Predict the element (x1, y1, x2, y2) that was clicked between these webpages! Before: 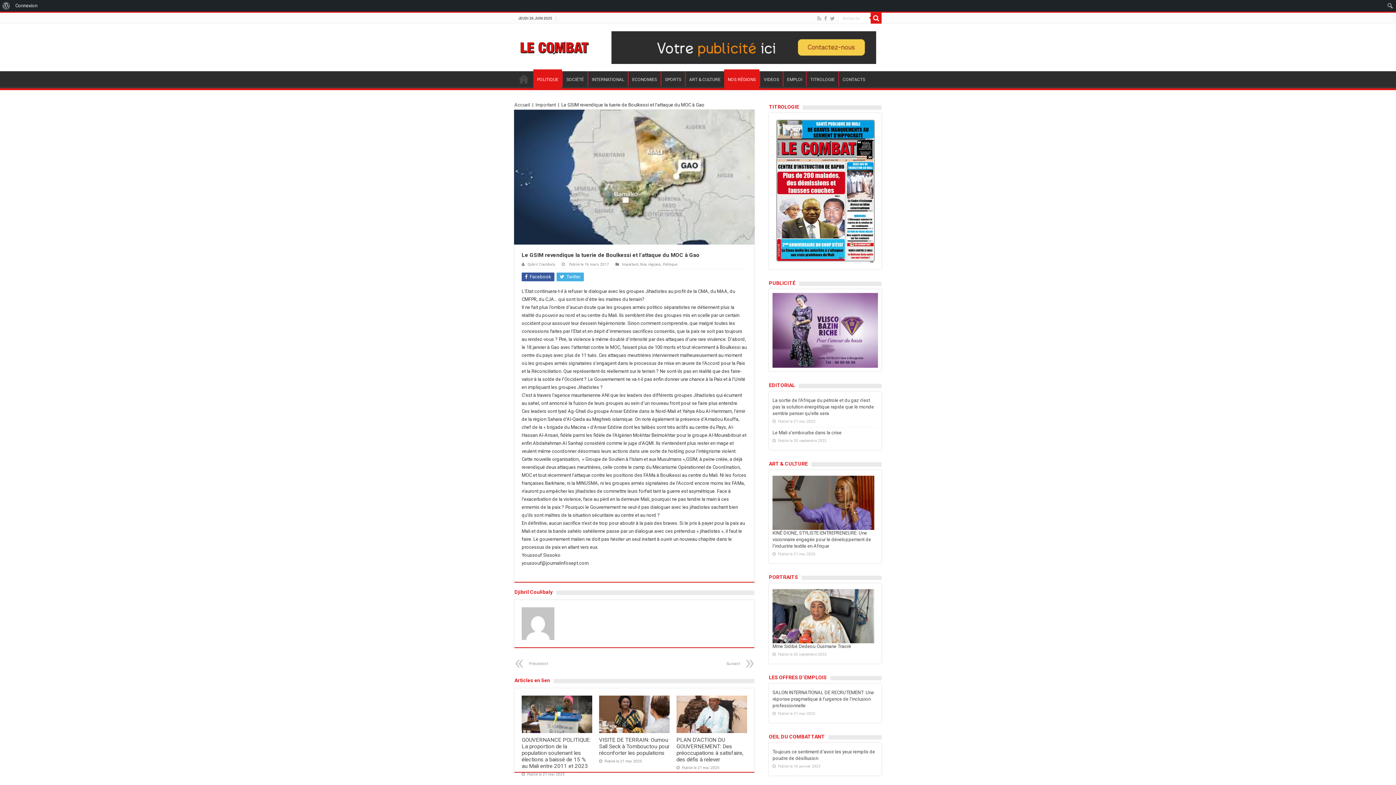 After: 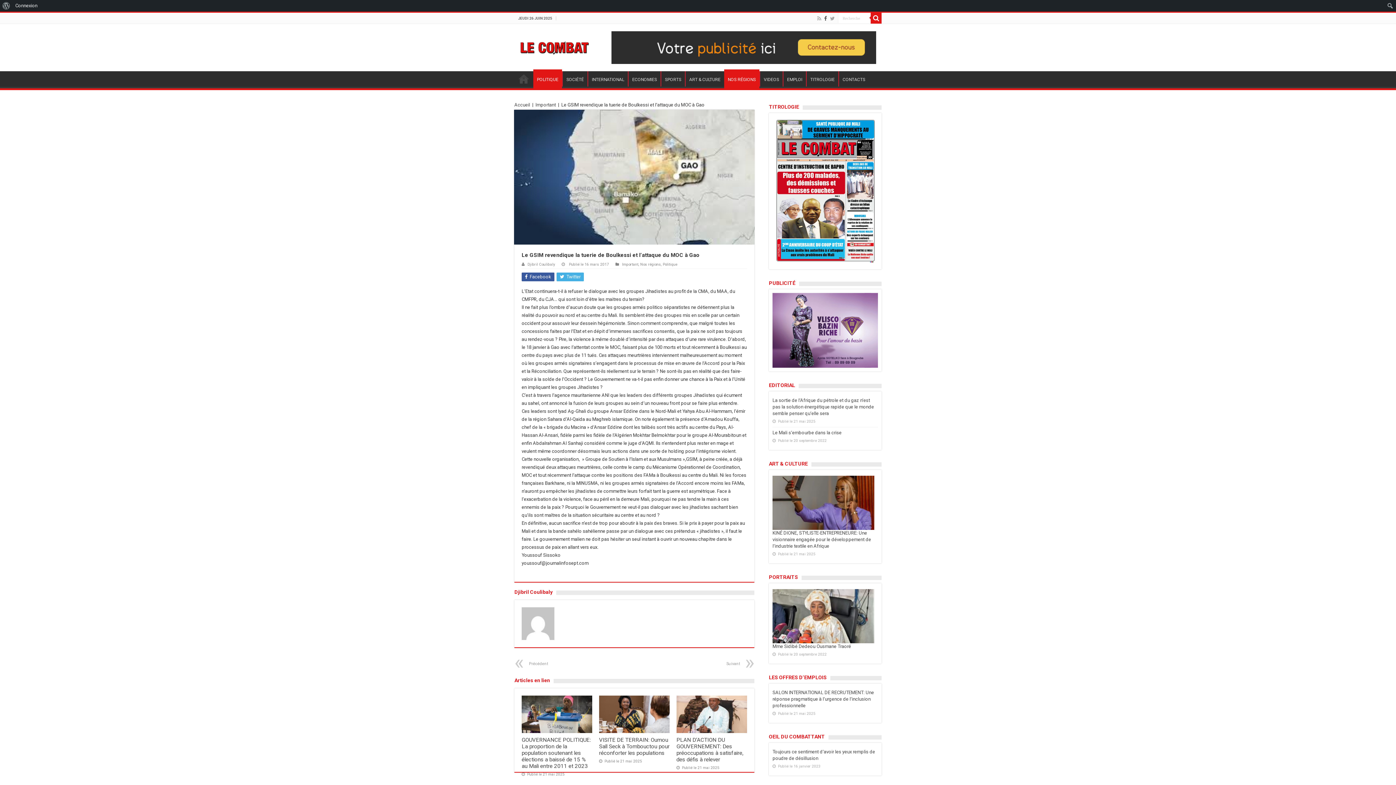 Action: bbox: (823, 14, 828, 22)